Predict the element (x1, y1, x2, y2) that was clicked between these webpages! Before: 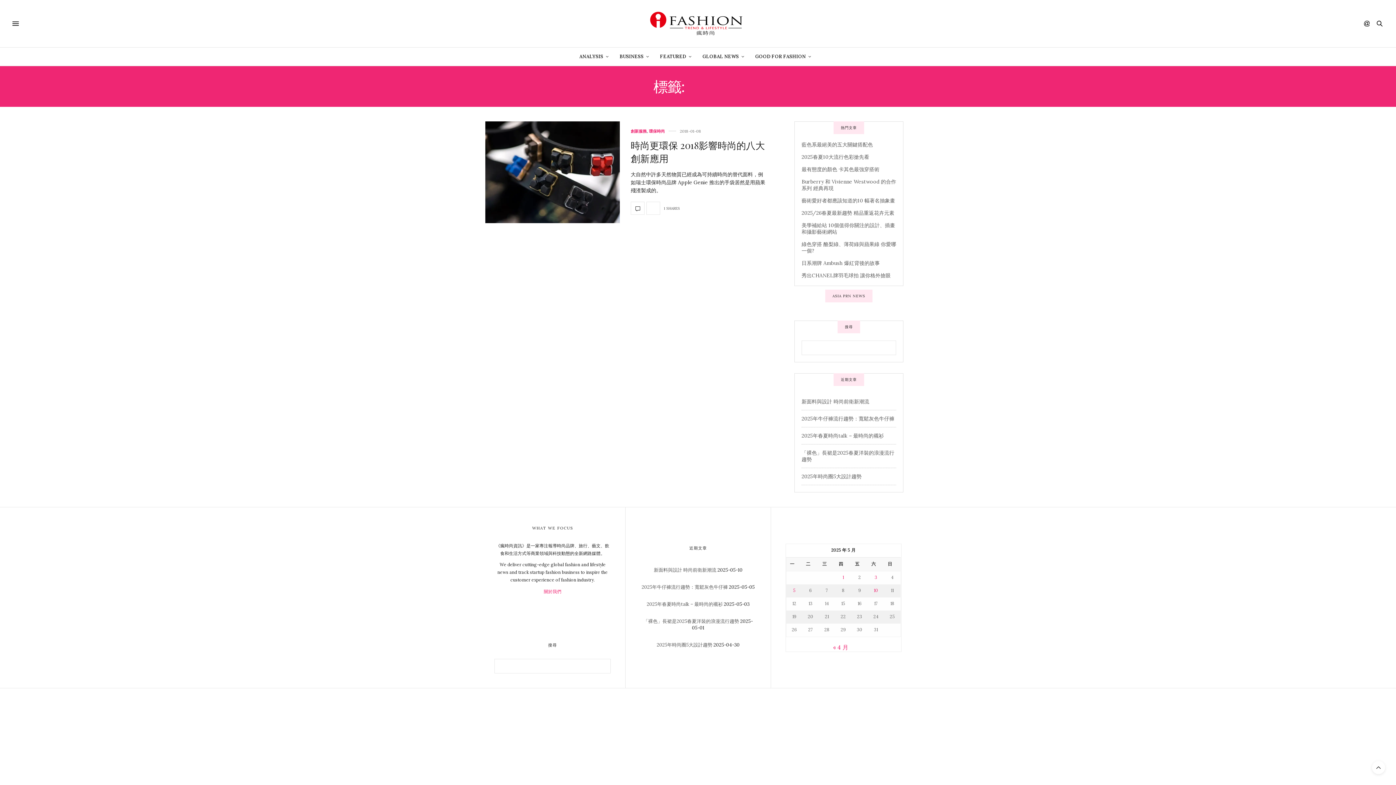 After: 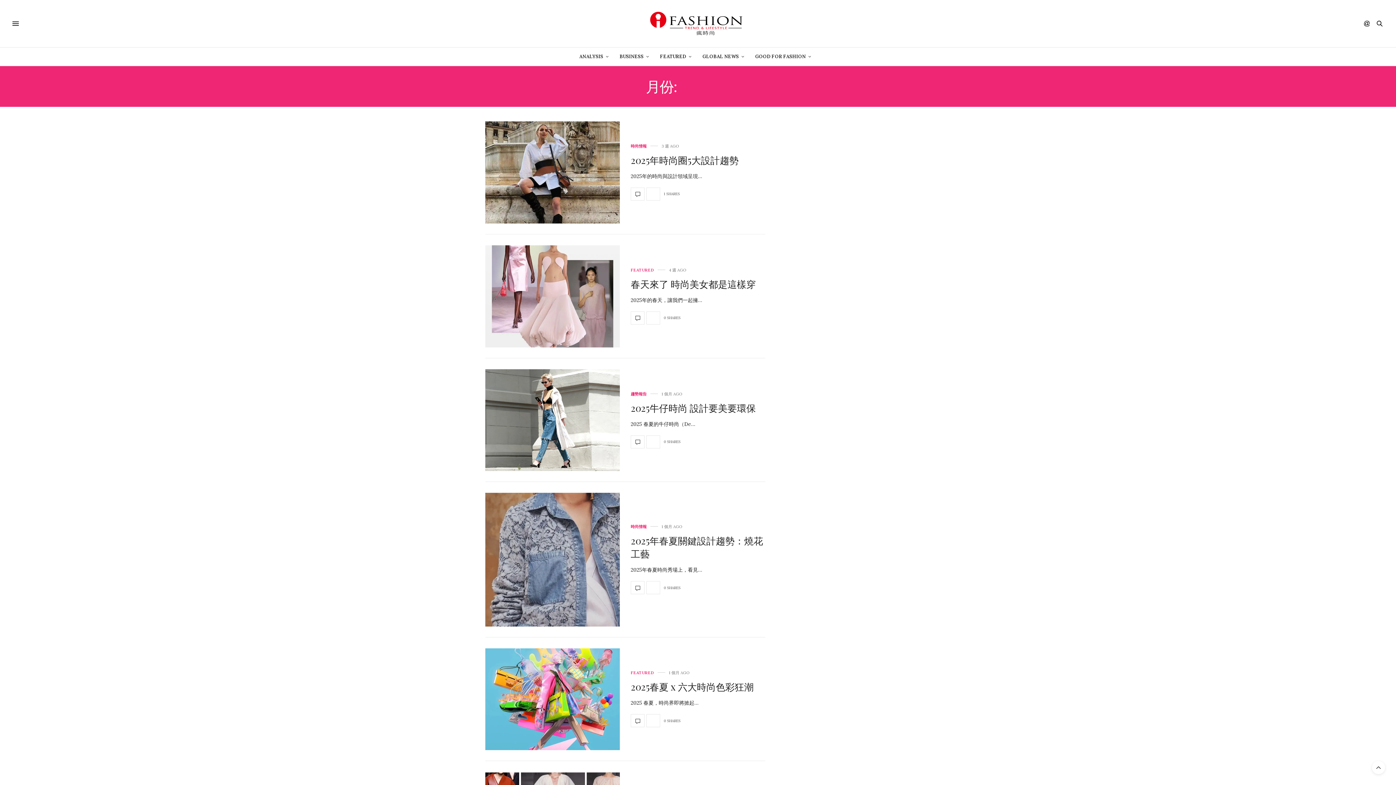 Action: bbox: (833, 643, 848, 651) label: « 4 月